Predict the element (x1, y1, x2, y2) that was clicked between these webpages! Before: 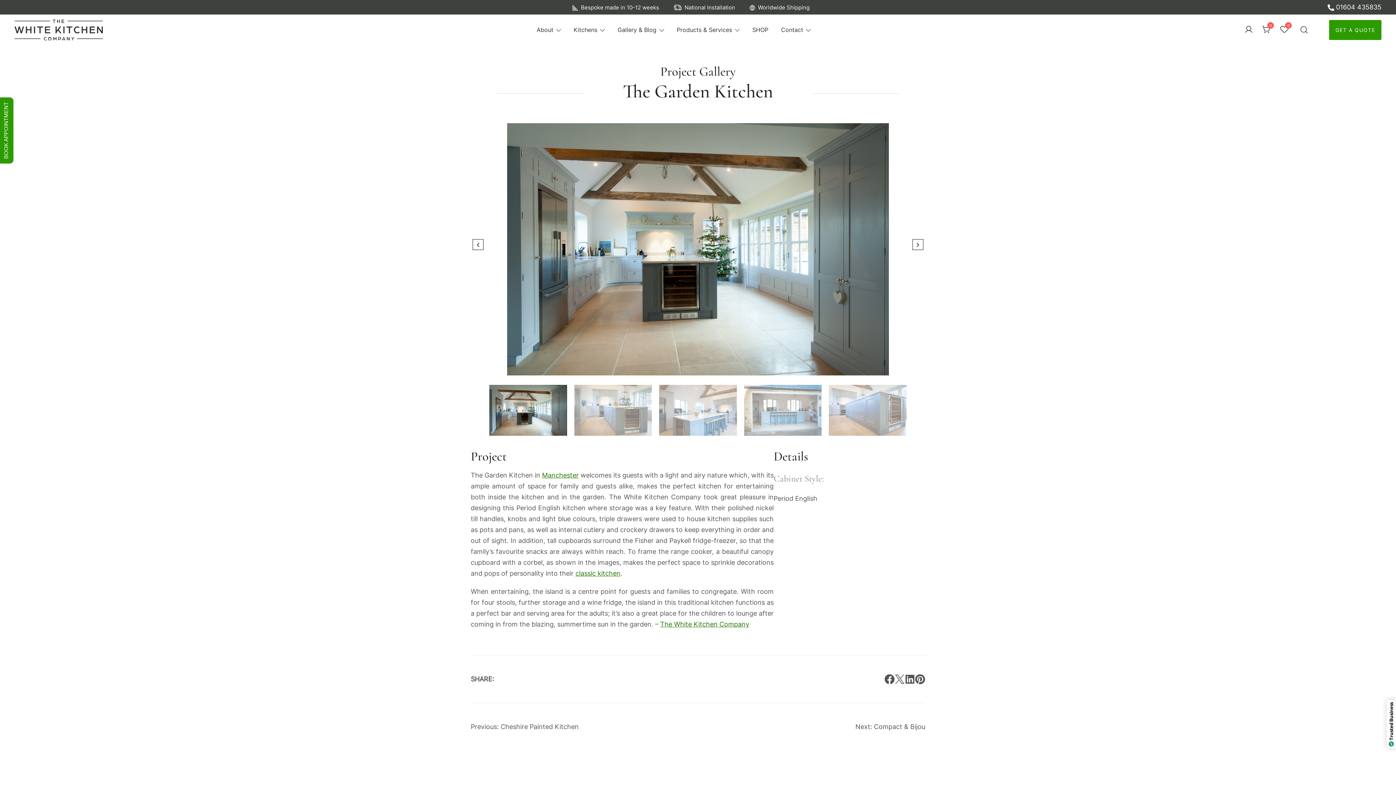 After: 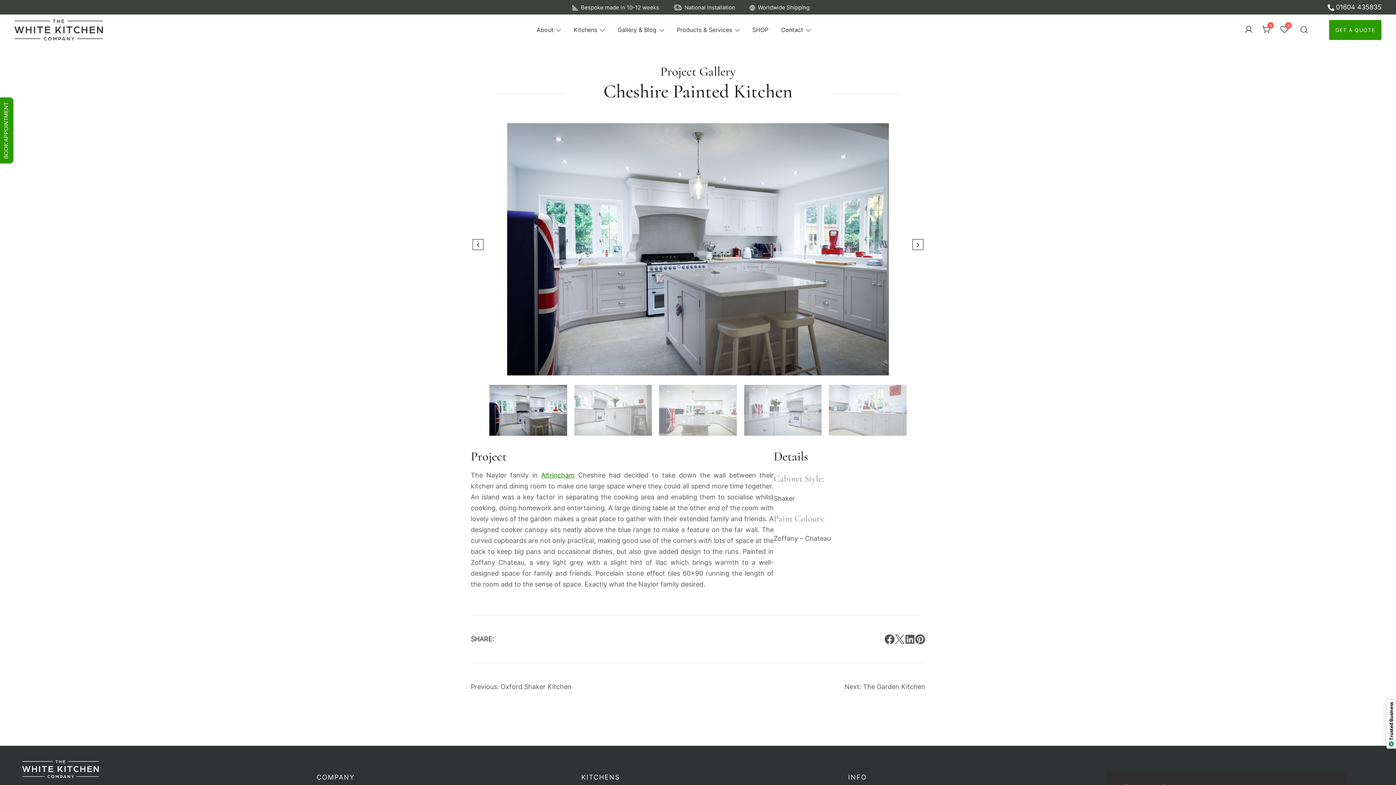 Action: bbox: (470, 723, 578, 730) label: Previous: Cheshire Painted Kitchen